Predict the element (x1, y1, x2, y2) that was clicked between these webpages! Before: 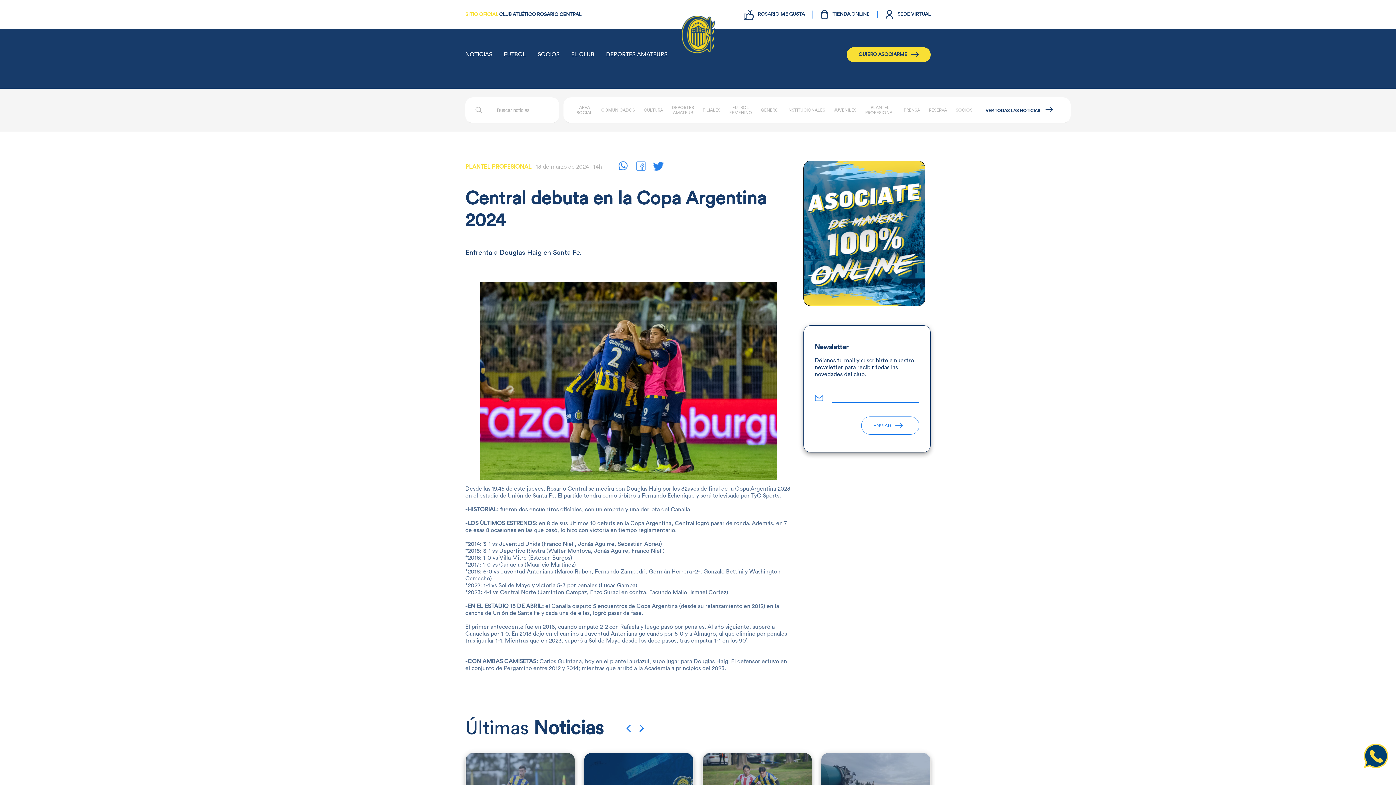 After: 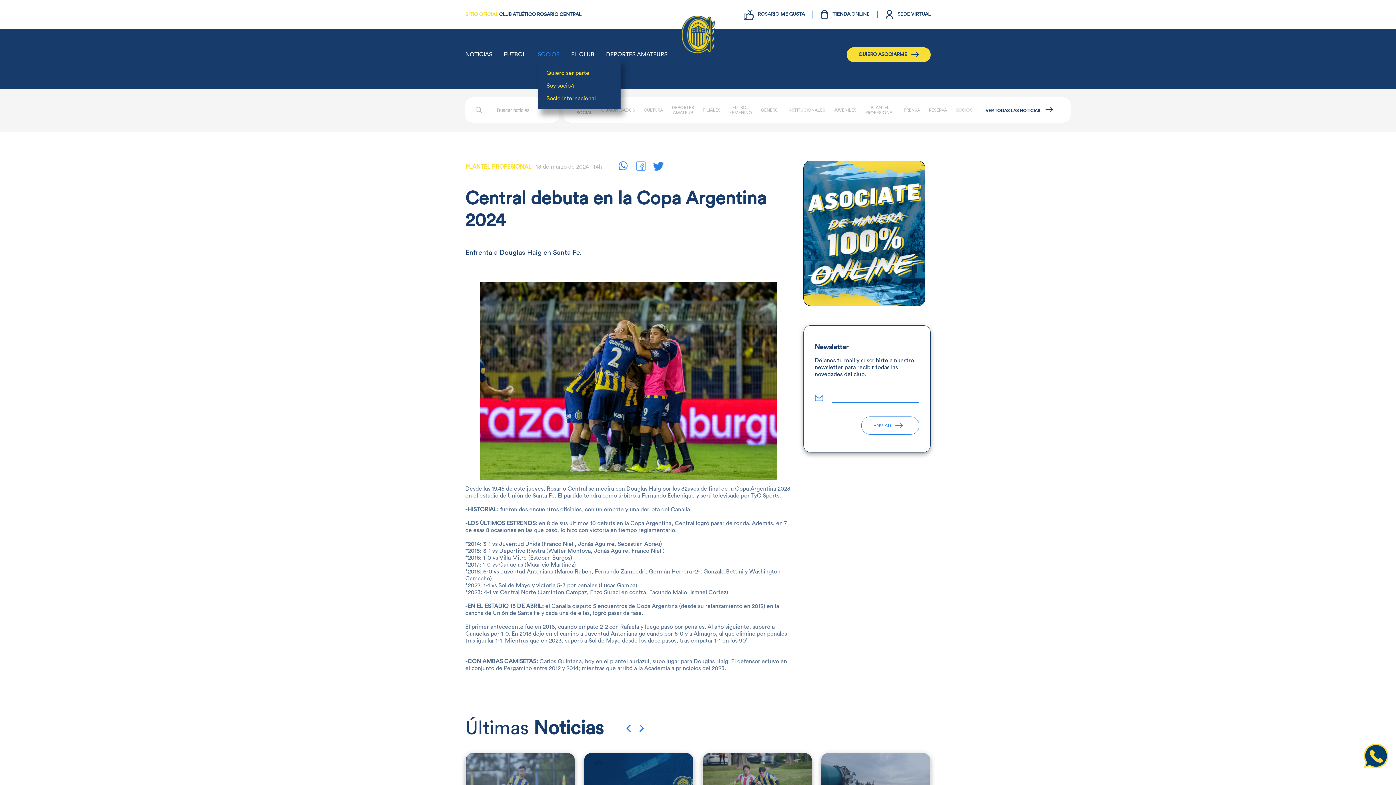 Action: label: SOCIOS bbox: (537, 51, 559, 57)